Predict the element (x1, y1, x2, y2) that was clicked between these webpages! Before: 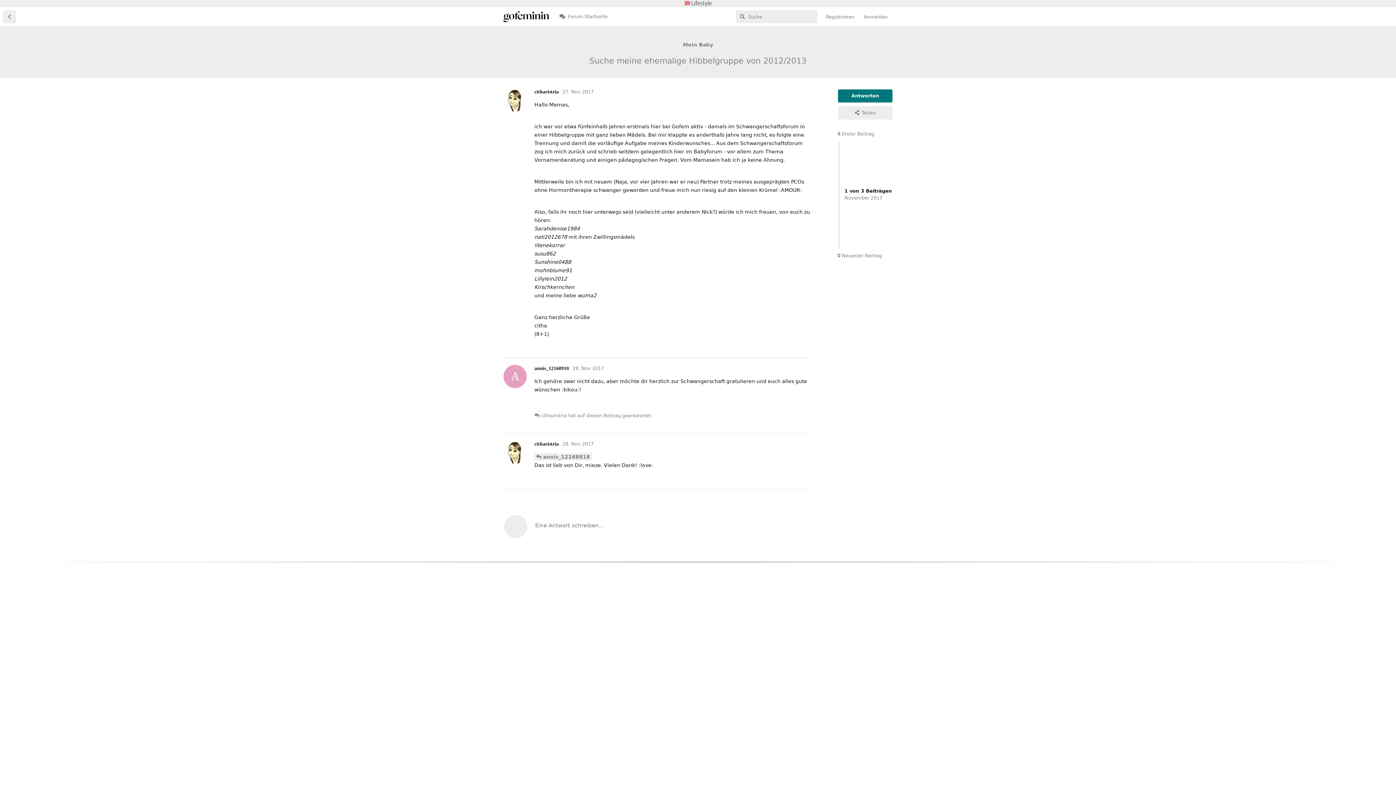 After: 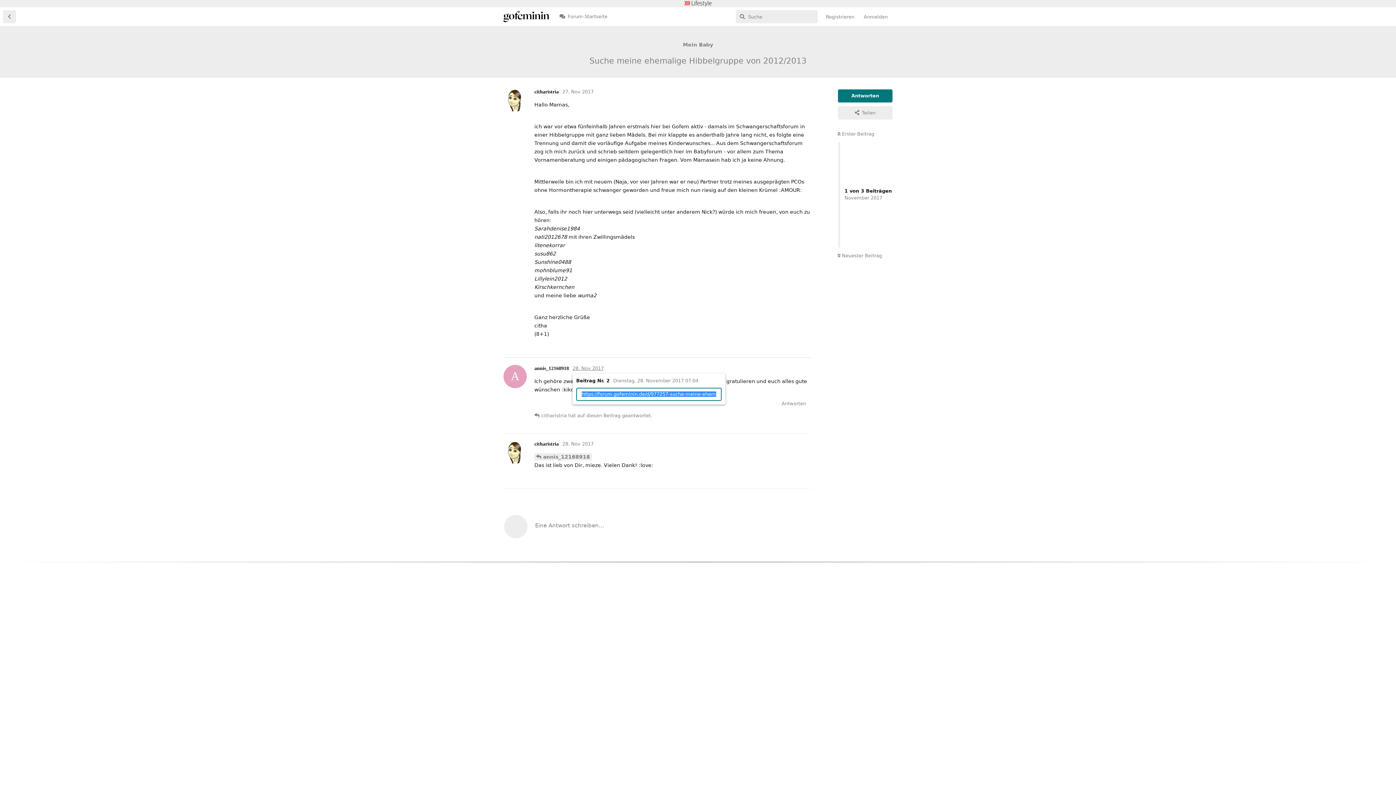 Action: label: 28. Nov 2017 bbox: (572, 365, 604, 371)